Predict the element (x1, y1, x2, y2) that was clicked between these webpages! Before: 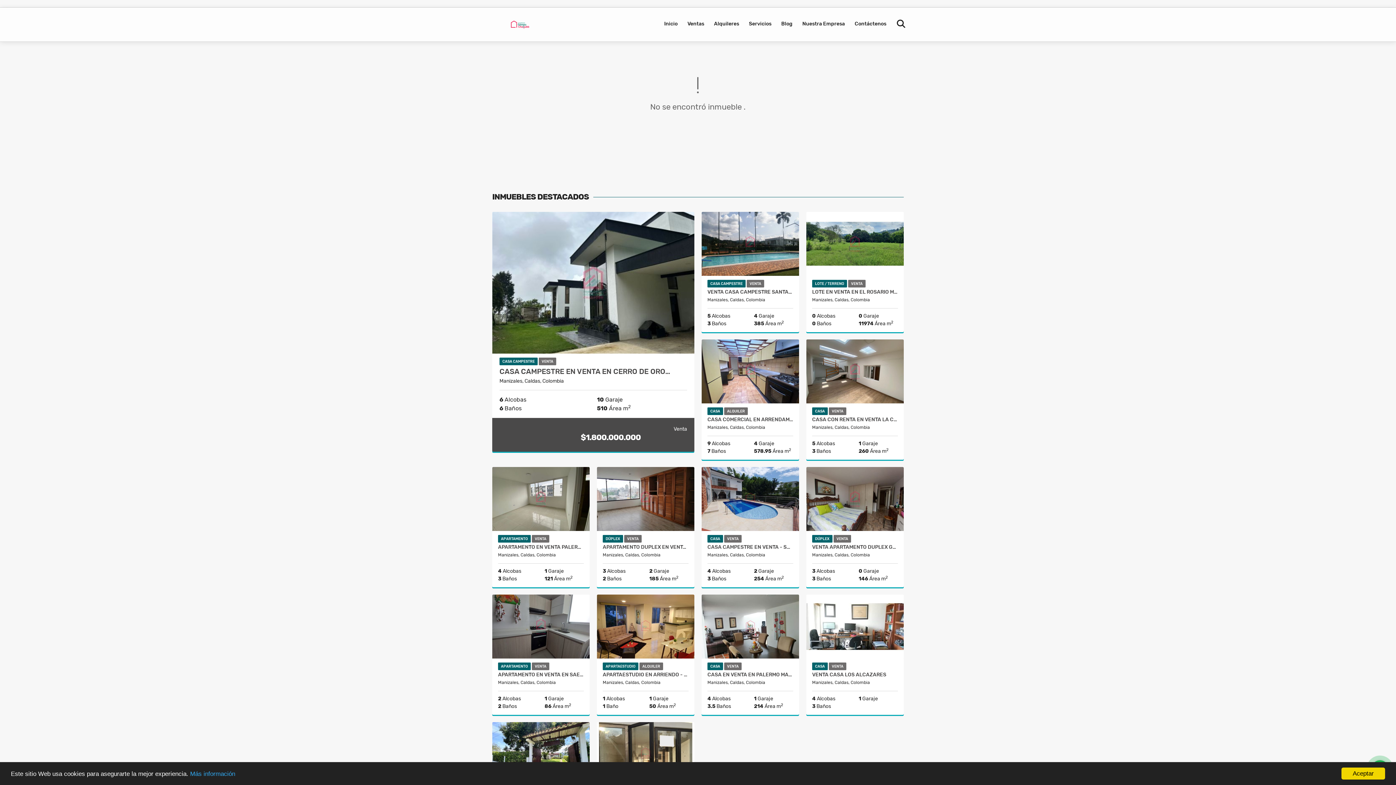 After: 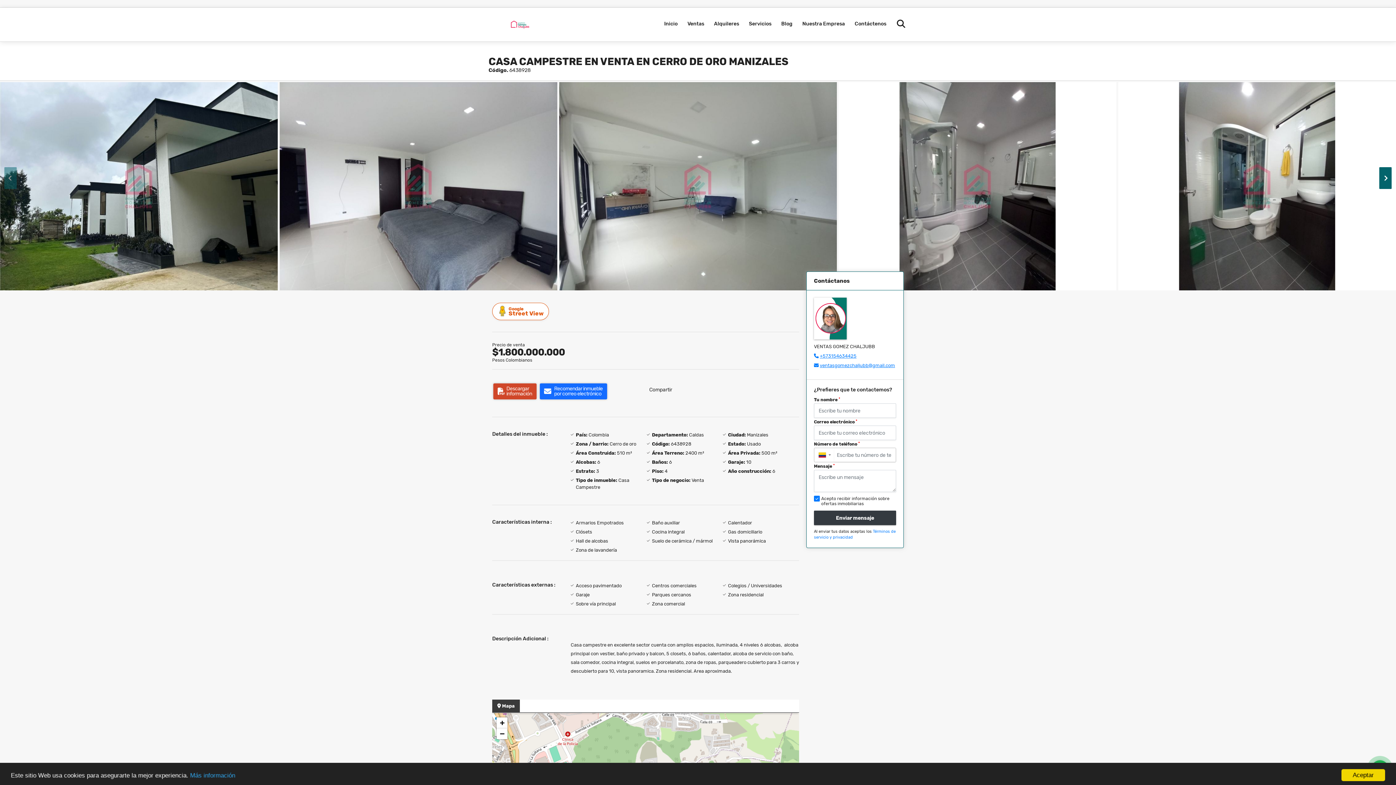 Action: bbox: (492, 212, 694, 353)